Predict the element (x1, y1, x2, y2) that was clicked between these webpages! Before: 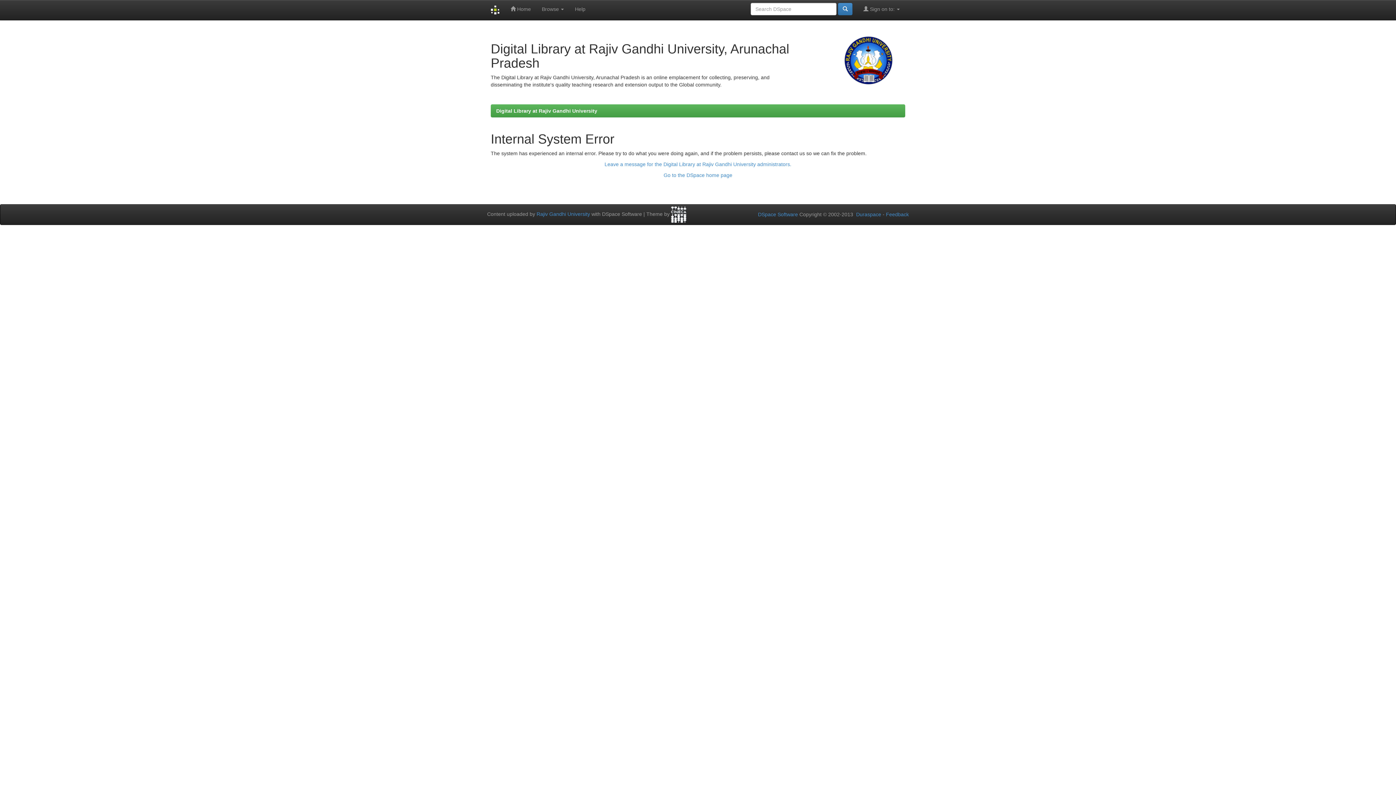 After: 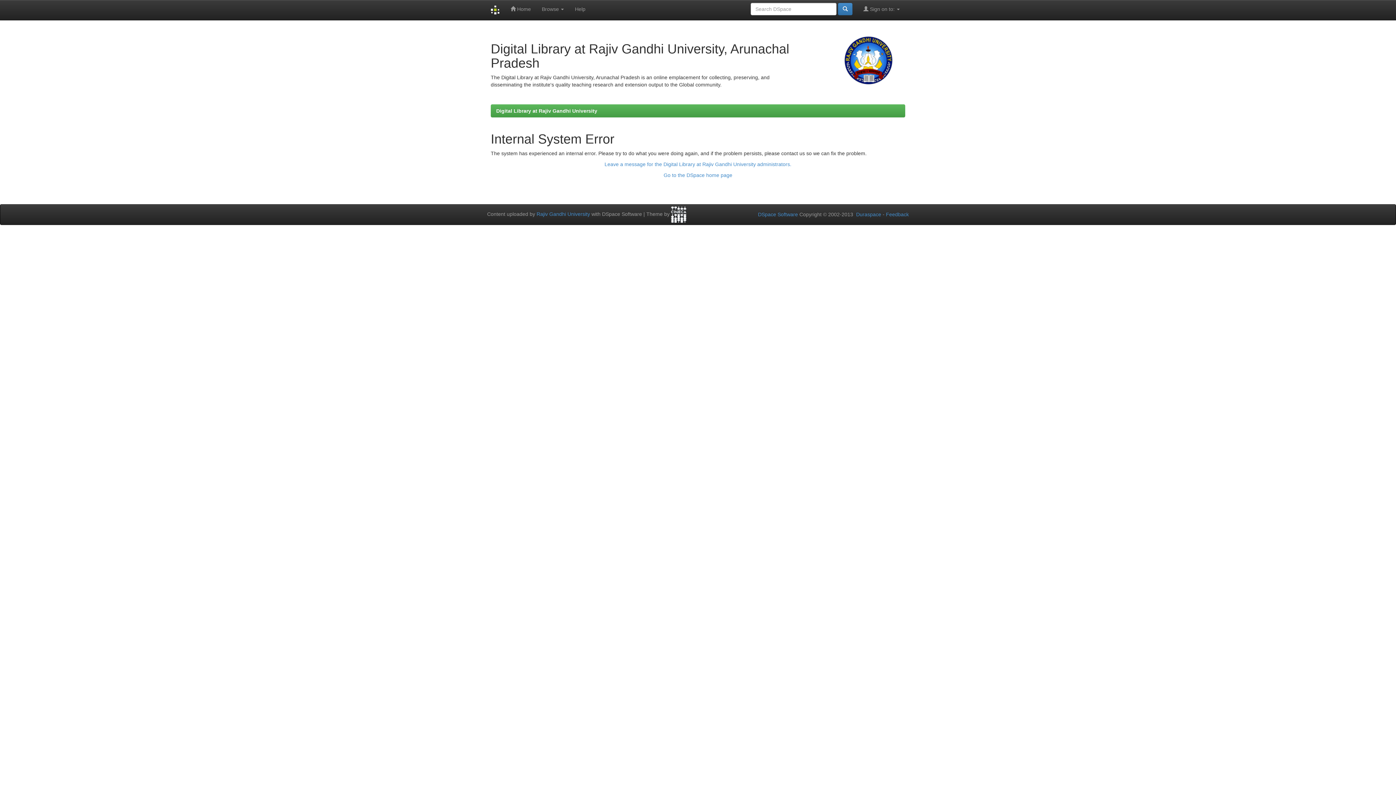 Action: label: Digital Library at Rajiv Gandhi University bbox: (496, 108, 597, 113)